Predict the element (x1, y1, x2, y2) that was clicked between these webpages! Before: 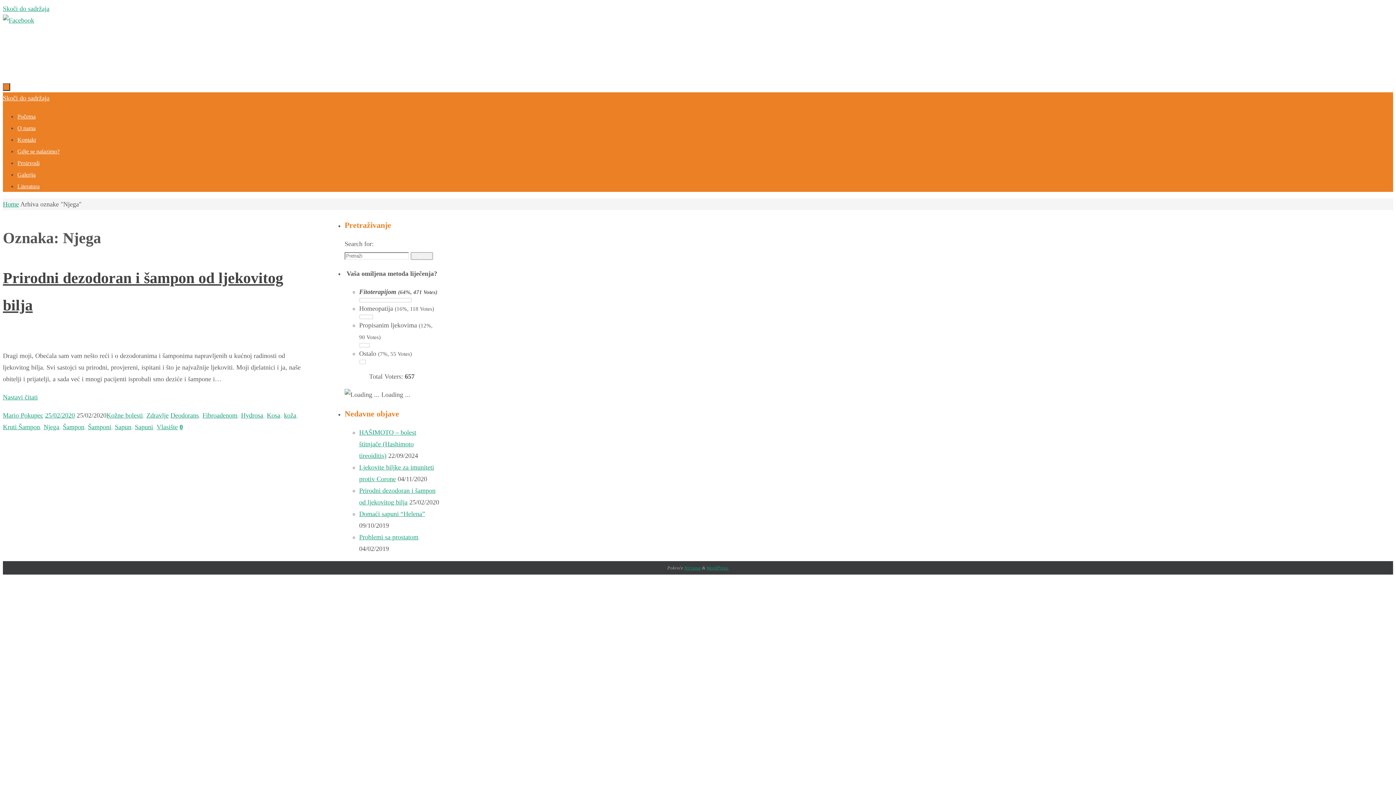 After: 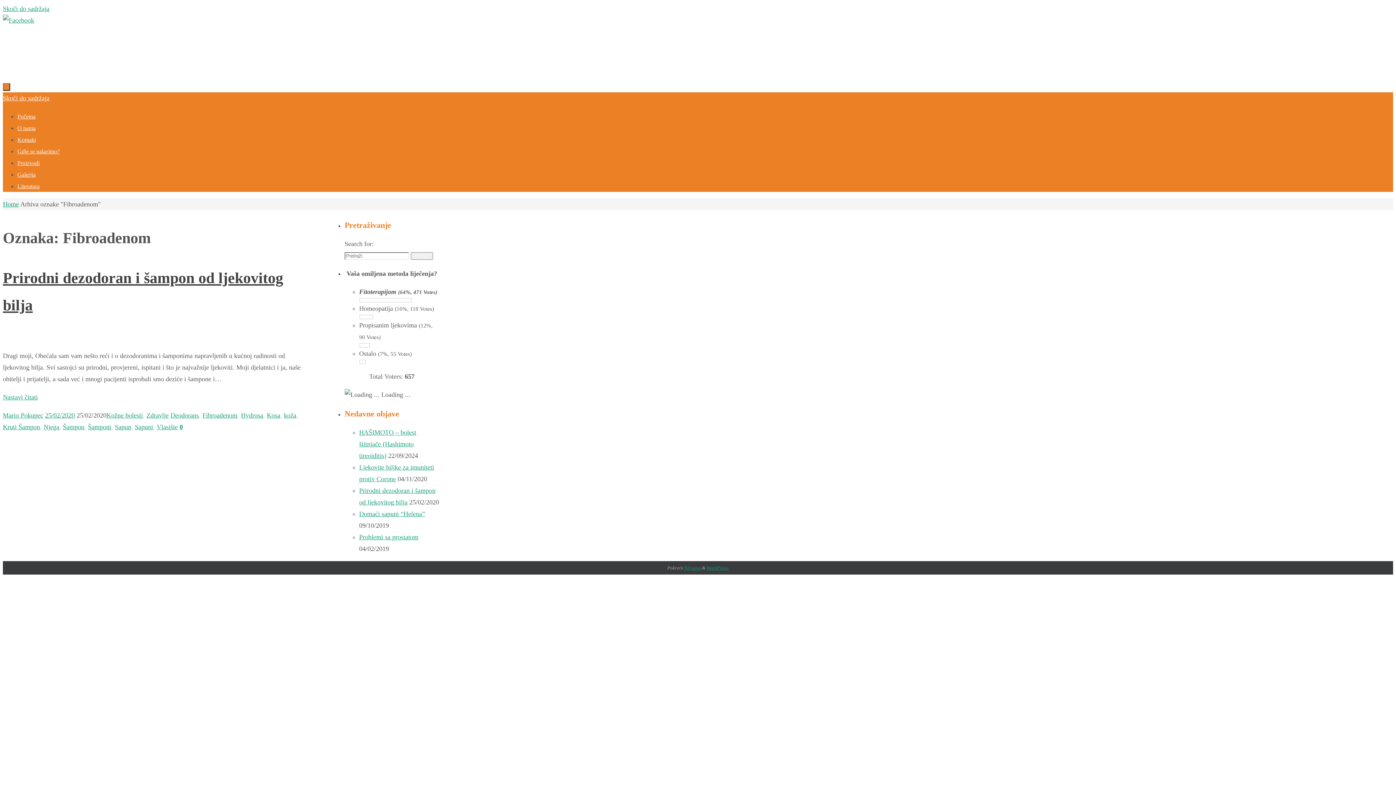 Action: label: Fibroadenom bbox: (202, 411, 237, 419)